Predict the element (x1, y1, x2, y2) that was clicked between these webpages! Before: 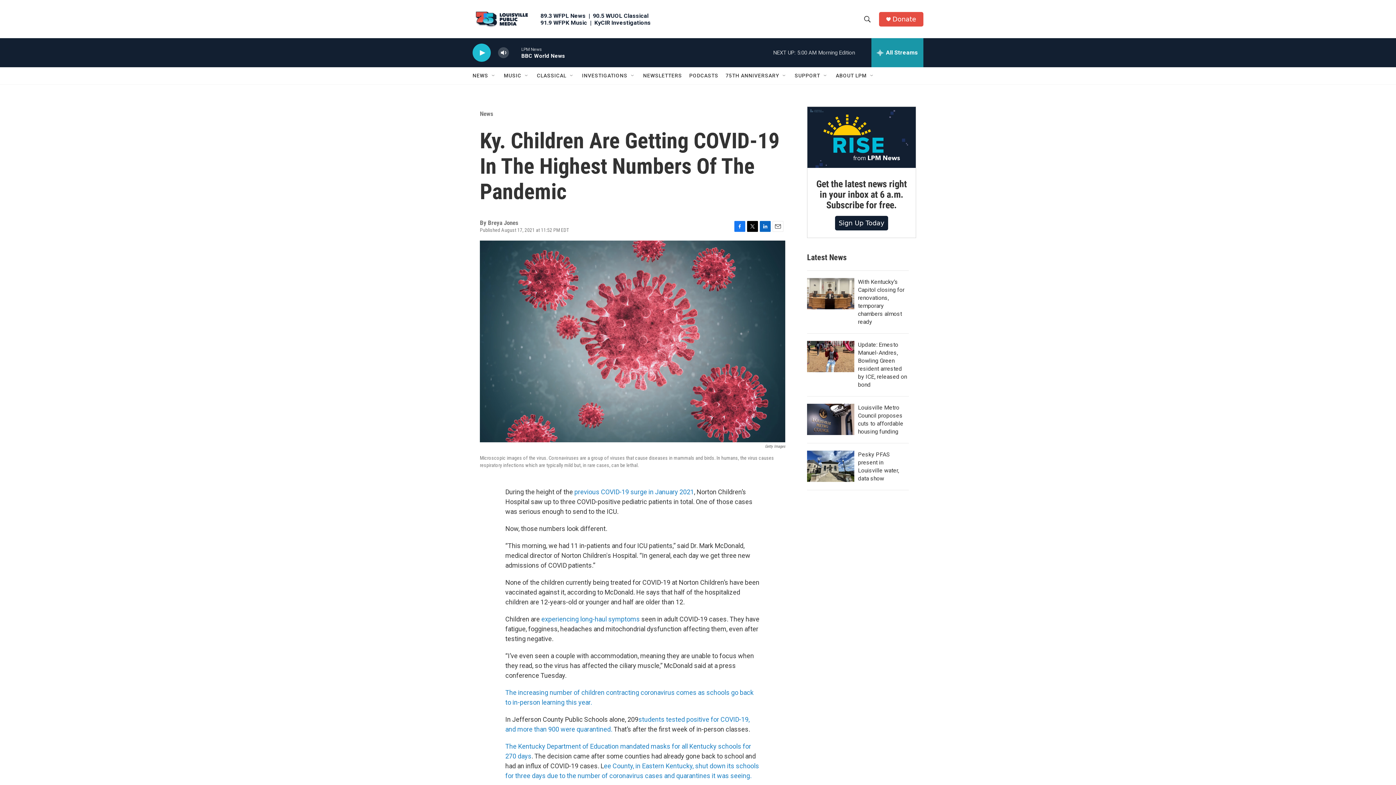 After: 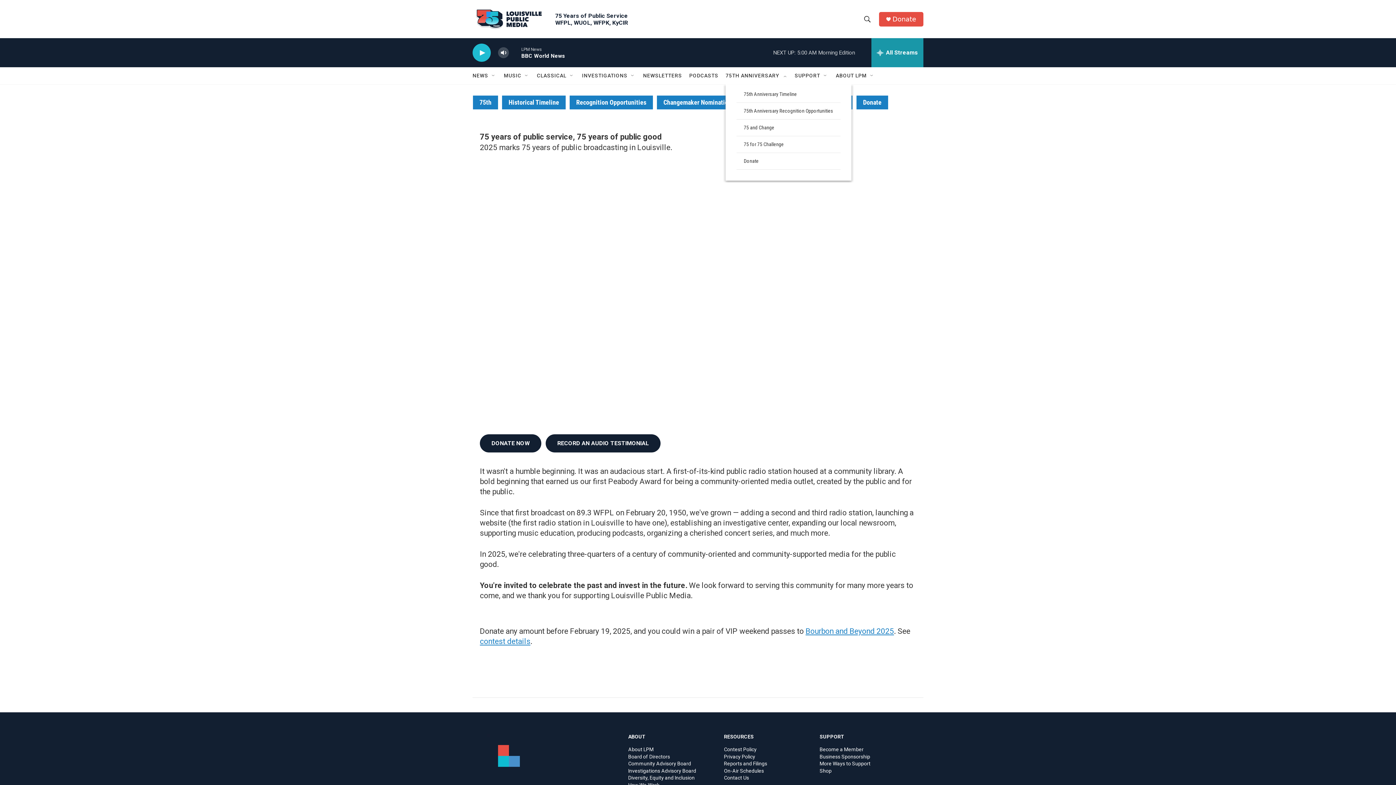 Action: label: 75TH ANNIVERSARY bbox: (725, 67, 779, 84)